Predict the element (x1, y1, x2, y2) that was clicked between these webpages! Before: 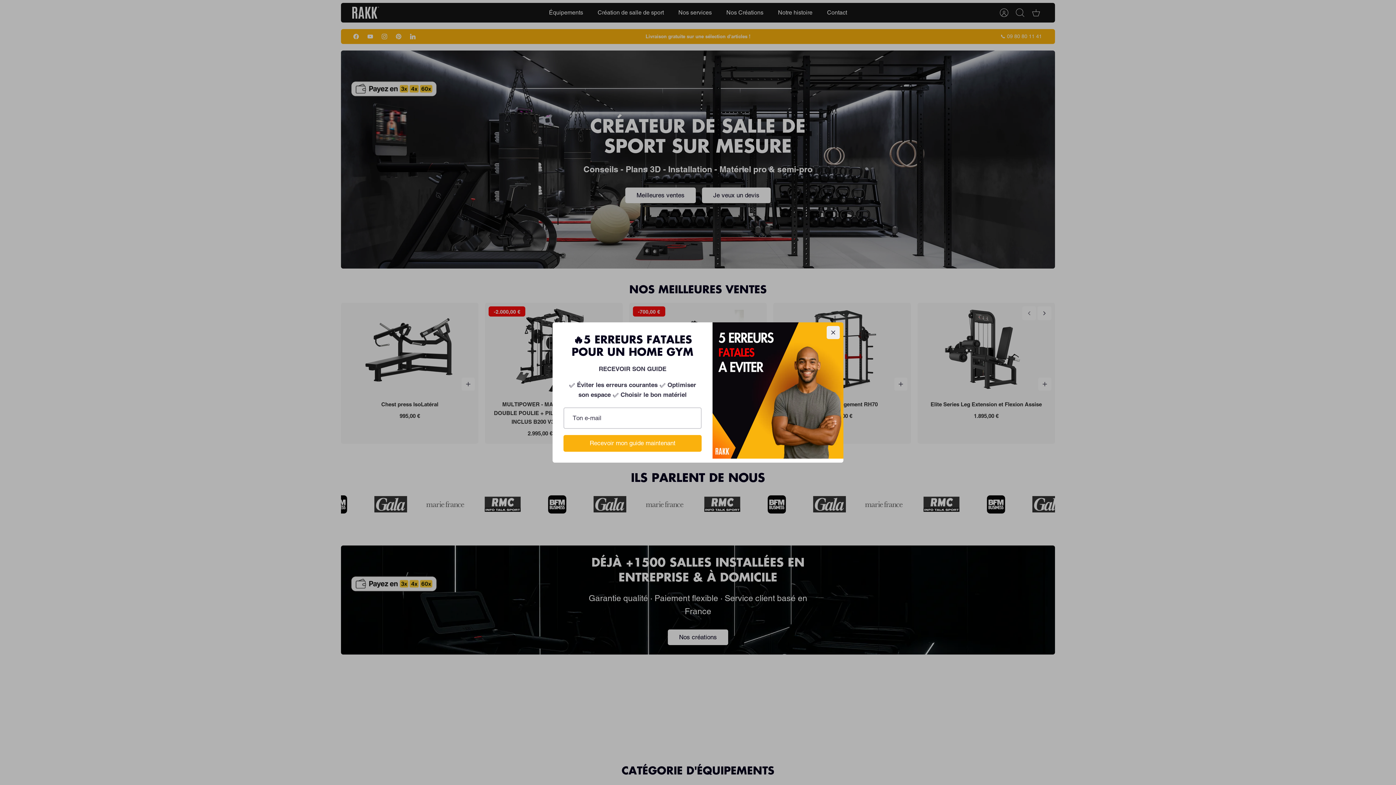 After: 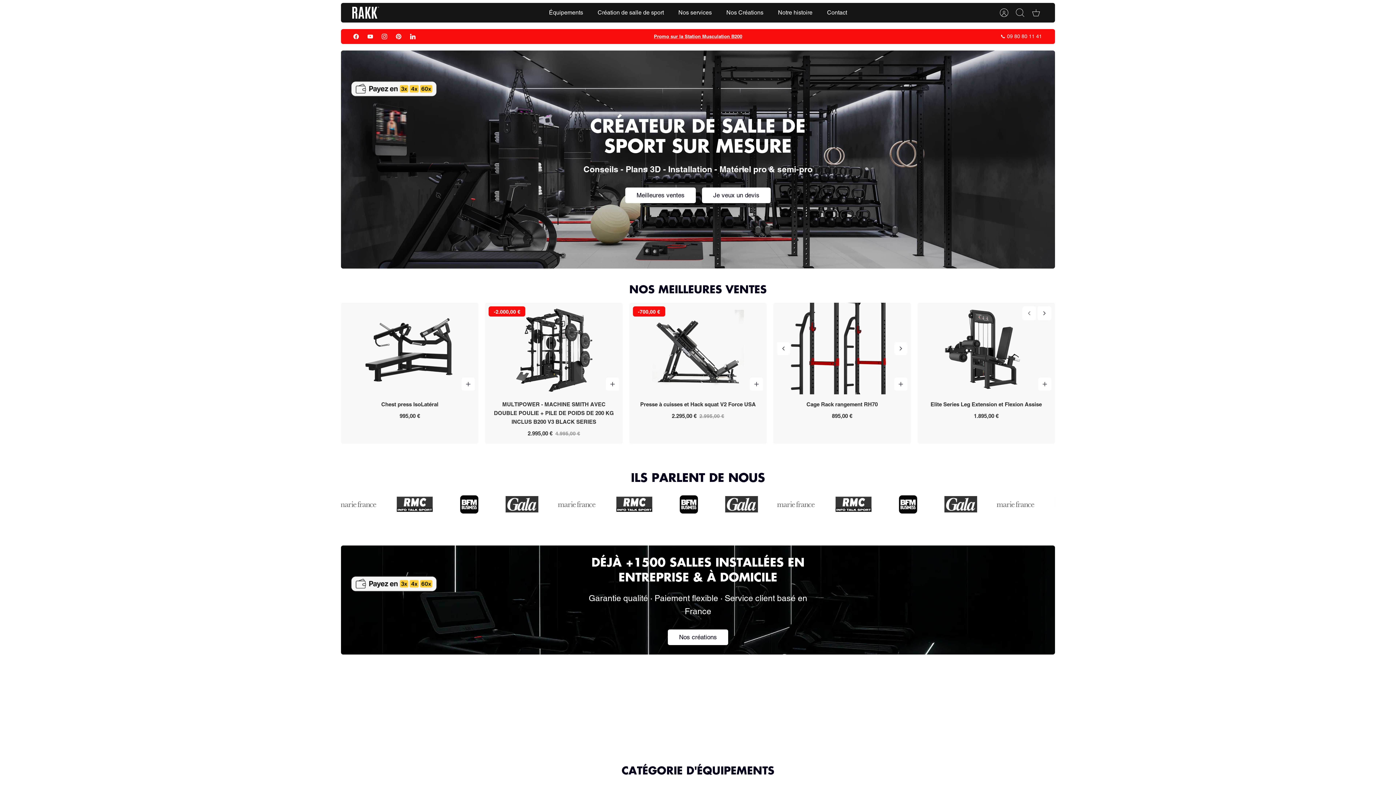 Action: bbox: (826, 326, 840, 339) label: Fermer